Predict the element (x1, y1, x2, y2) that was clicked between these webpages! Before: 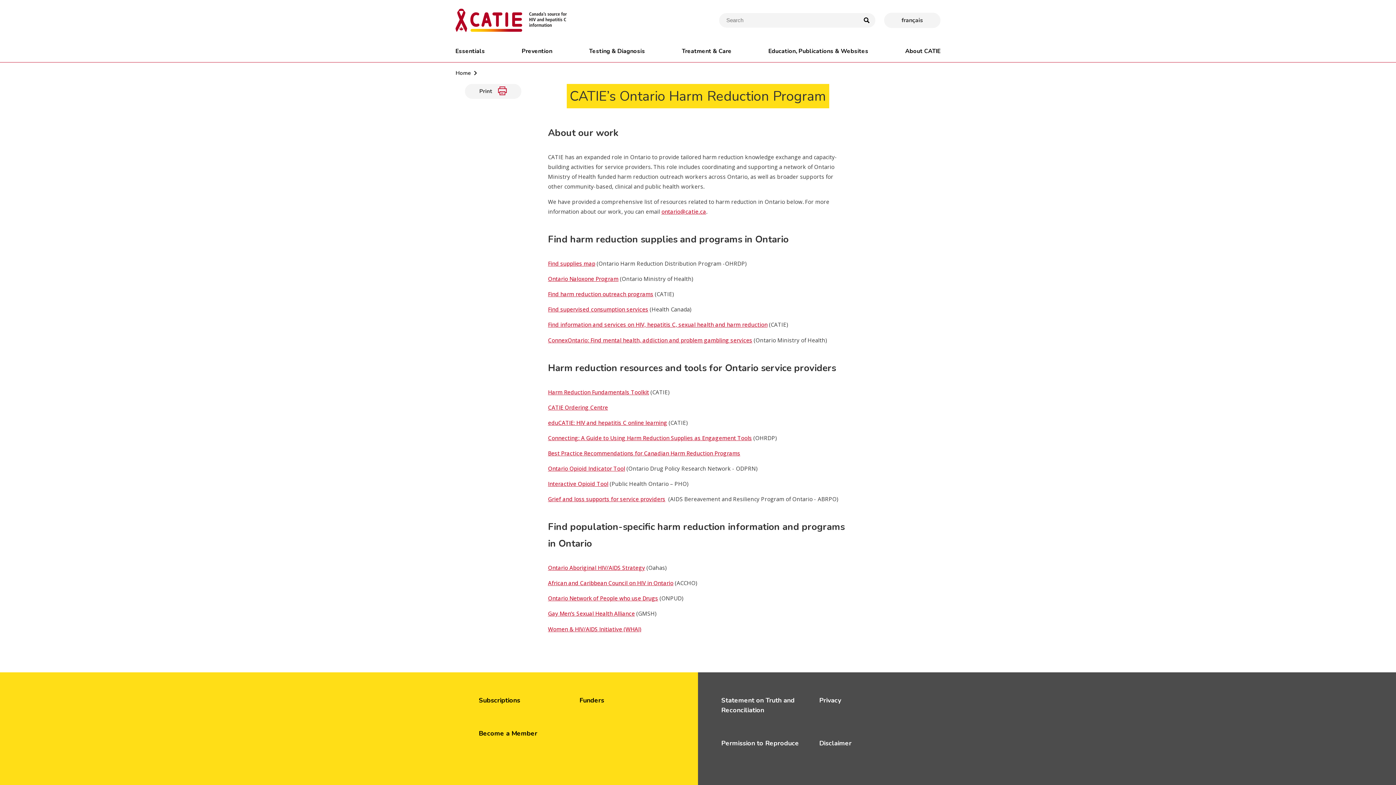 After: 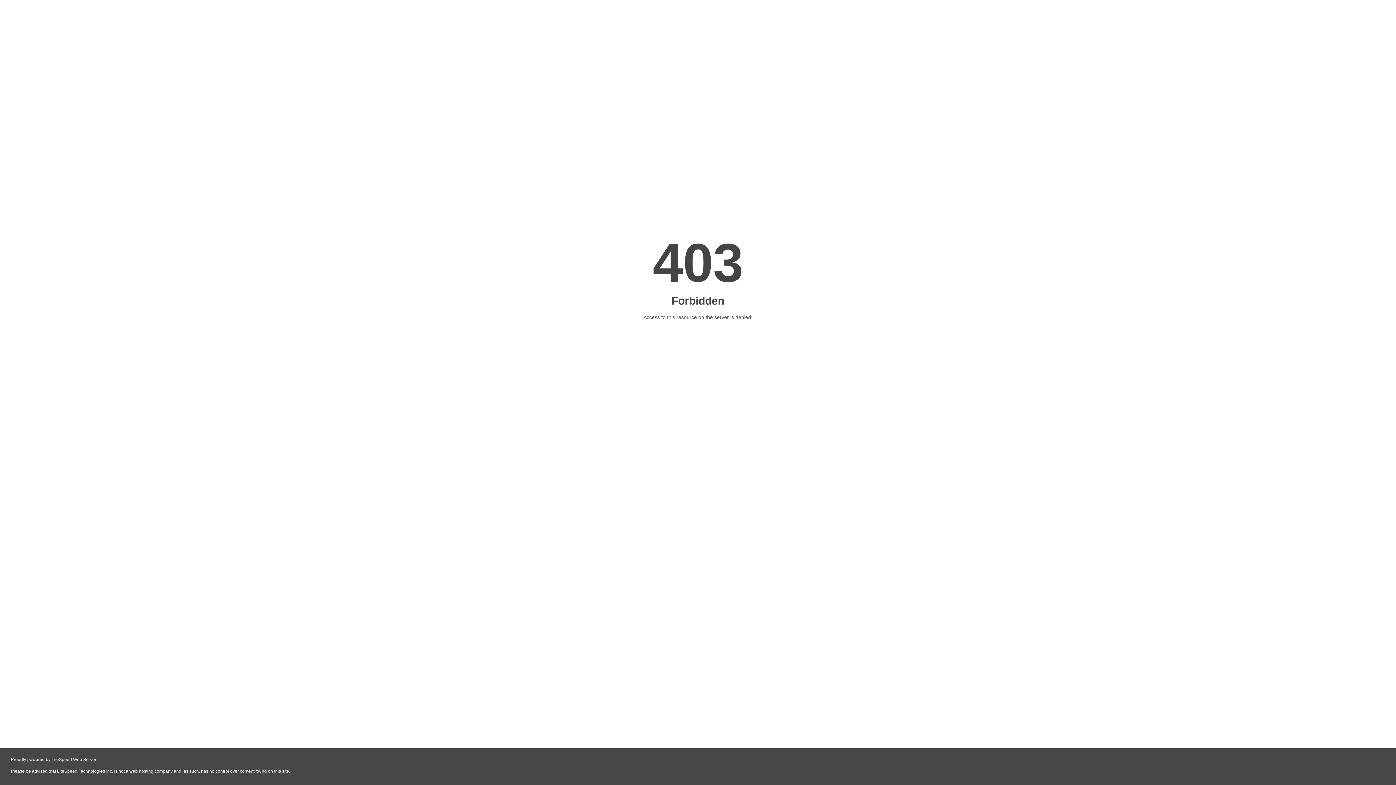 Action: bbox: (548, 434, 752, 441) label: Connecting: A Guide to Using Harm Reduction Supplies as Engagement Tools